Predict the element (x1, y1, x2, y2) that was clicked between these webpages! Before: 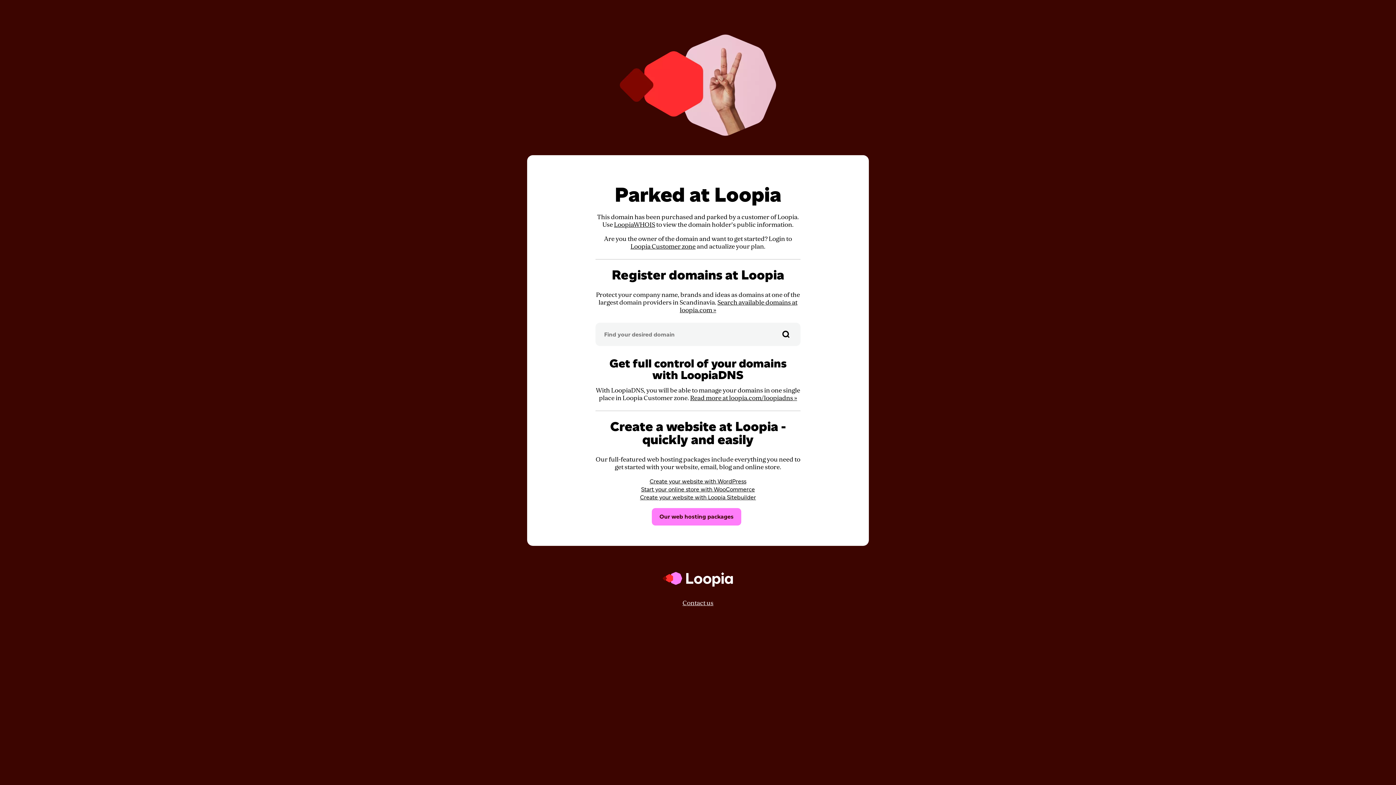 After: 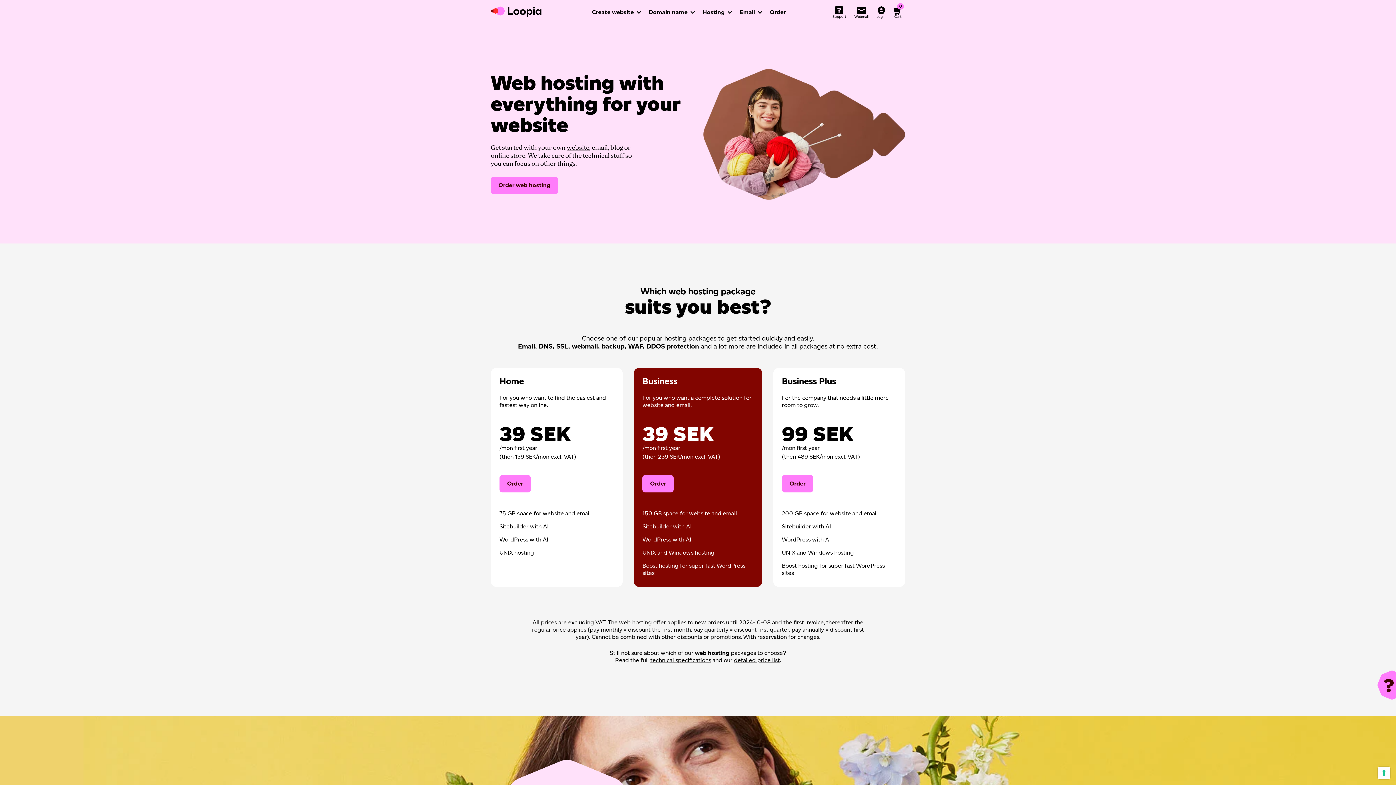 Action: bbox: (652, 508, 741, 525) label: Our web hosting packages